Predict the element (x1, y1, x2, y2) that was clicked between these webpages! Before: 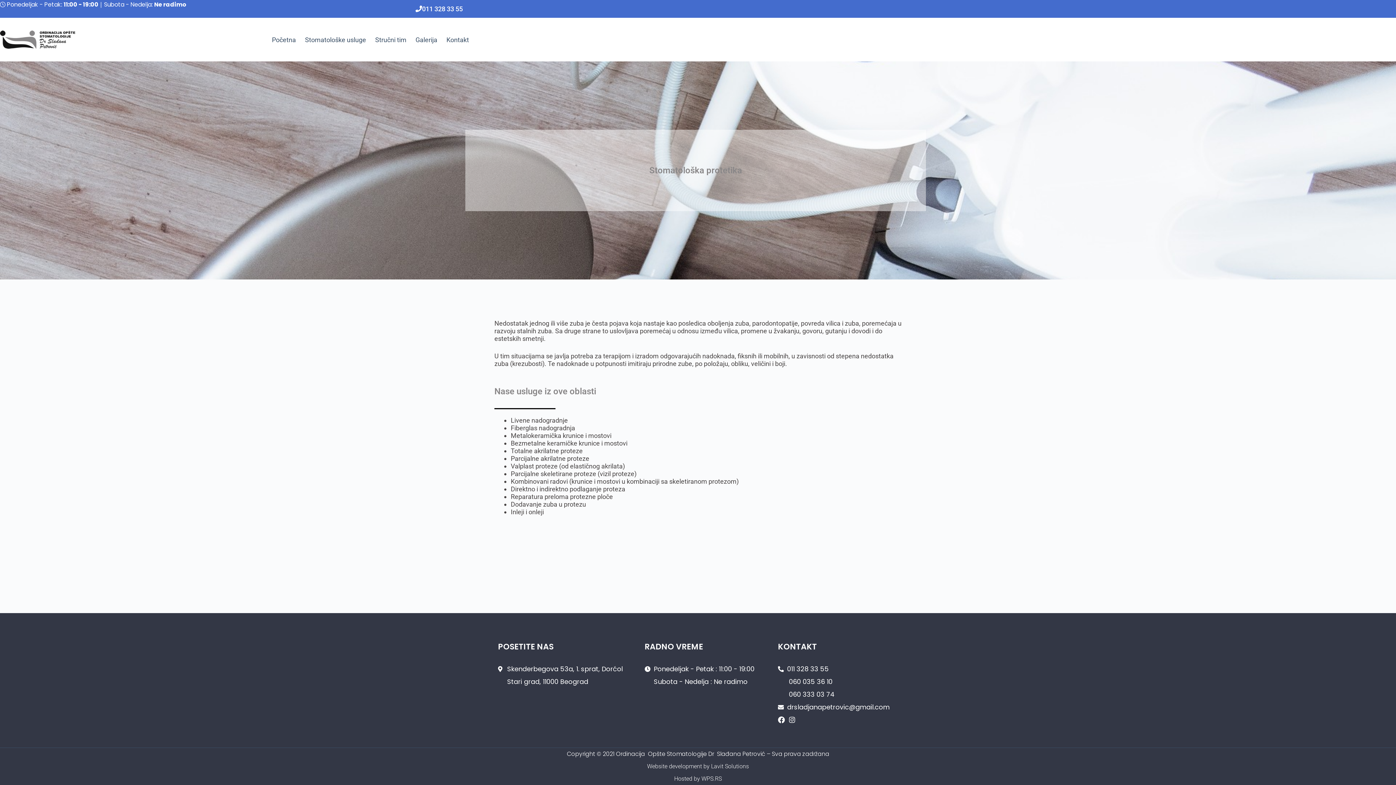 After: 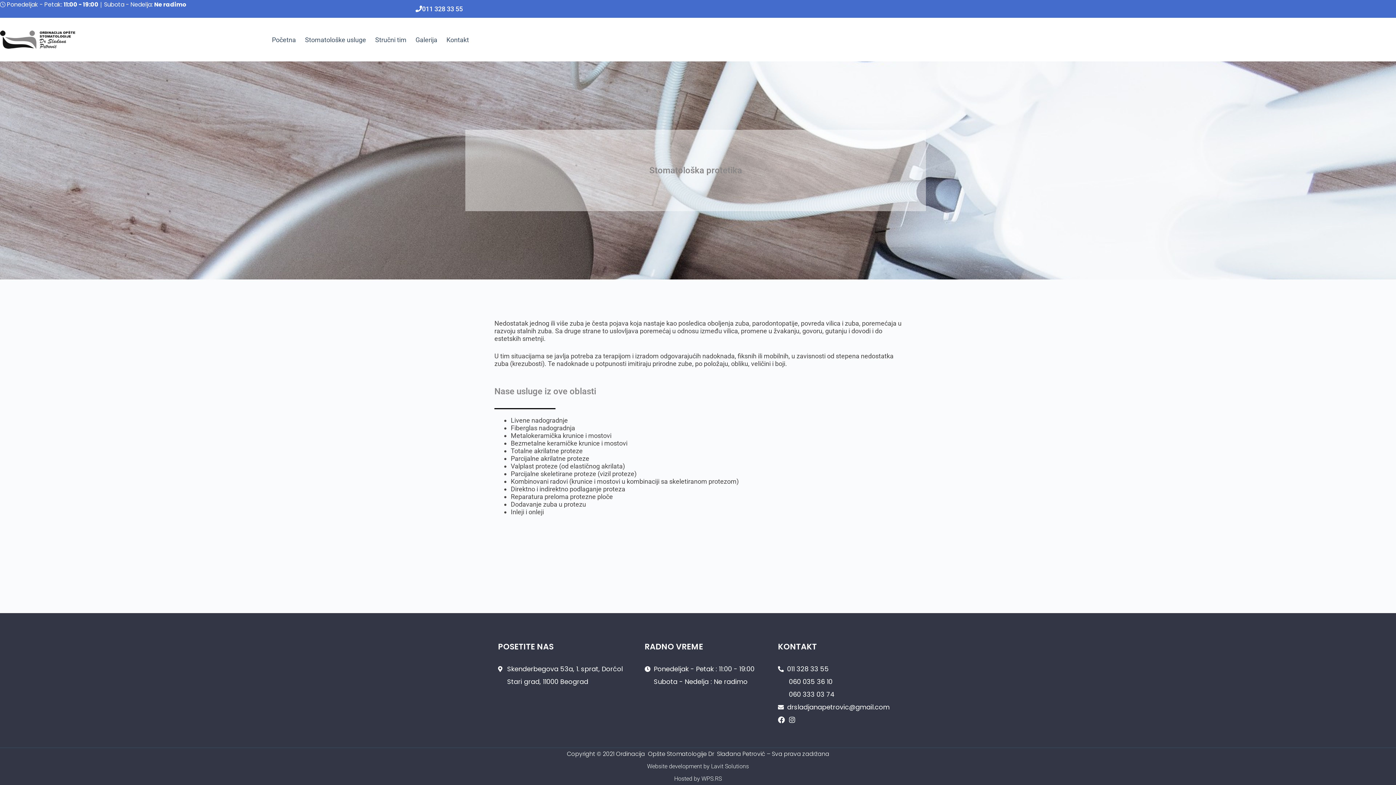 Action: label: drsladjanapetrovic@gmail.com bbox: (778, 702, 898, 713)